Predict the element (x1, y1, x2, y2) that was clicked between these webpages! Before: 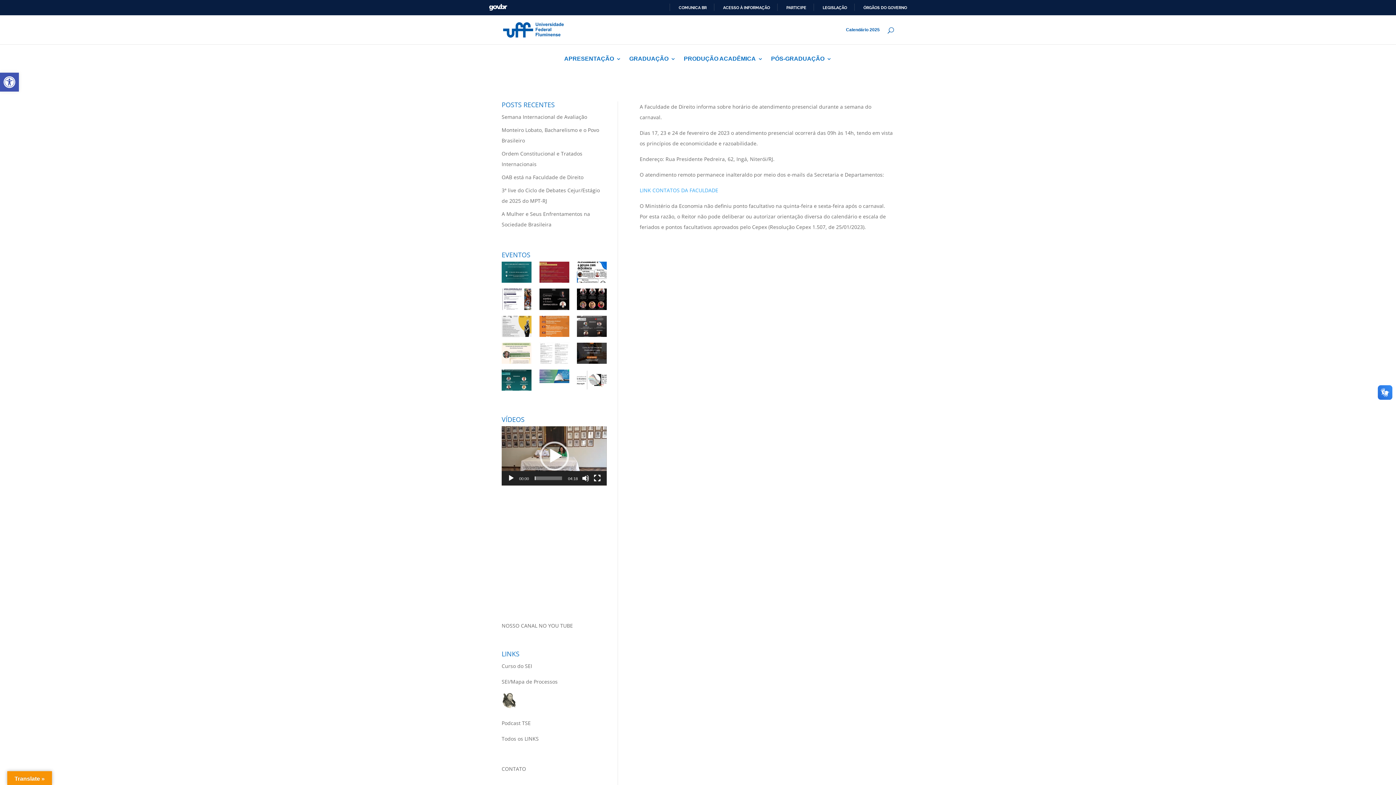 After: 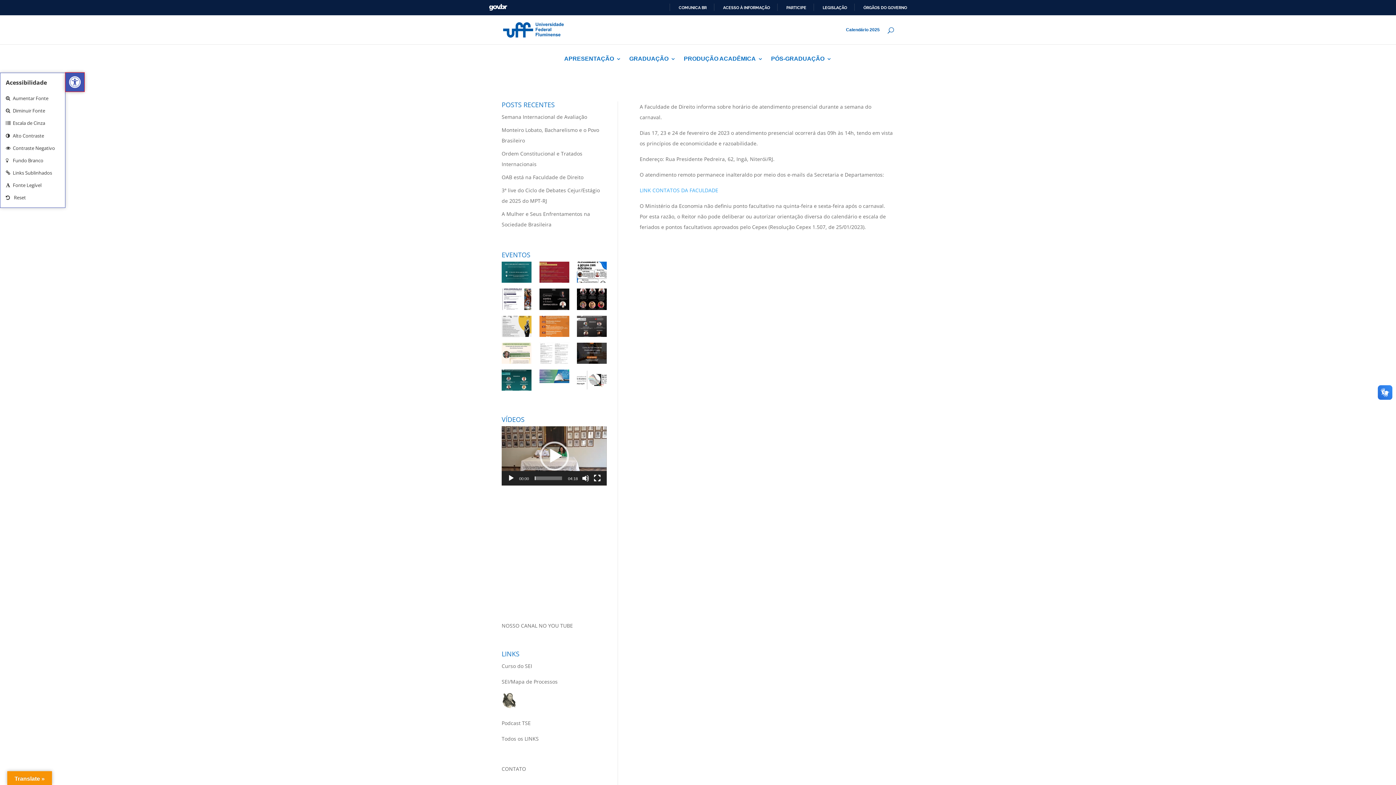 Action: bbox: (0, 72, 18, 91) label: Open toolbar